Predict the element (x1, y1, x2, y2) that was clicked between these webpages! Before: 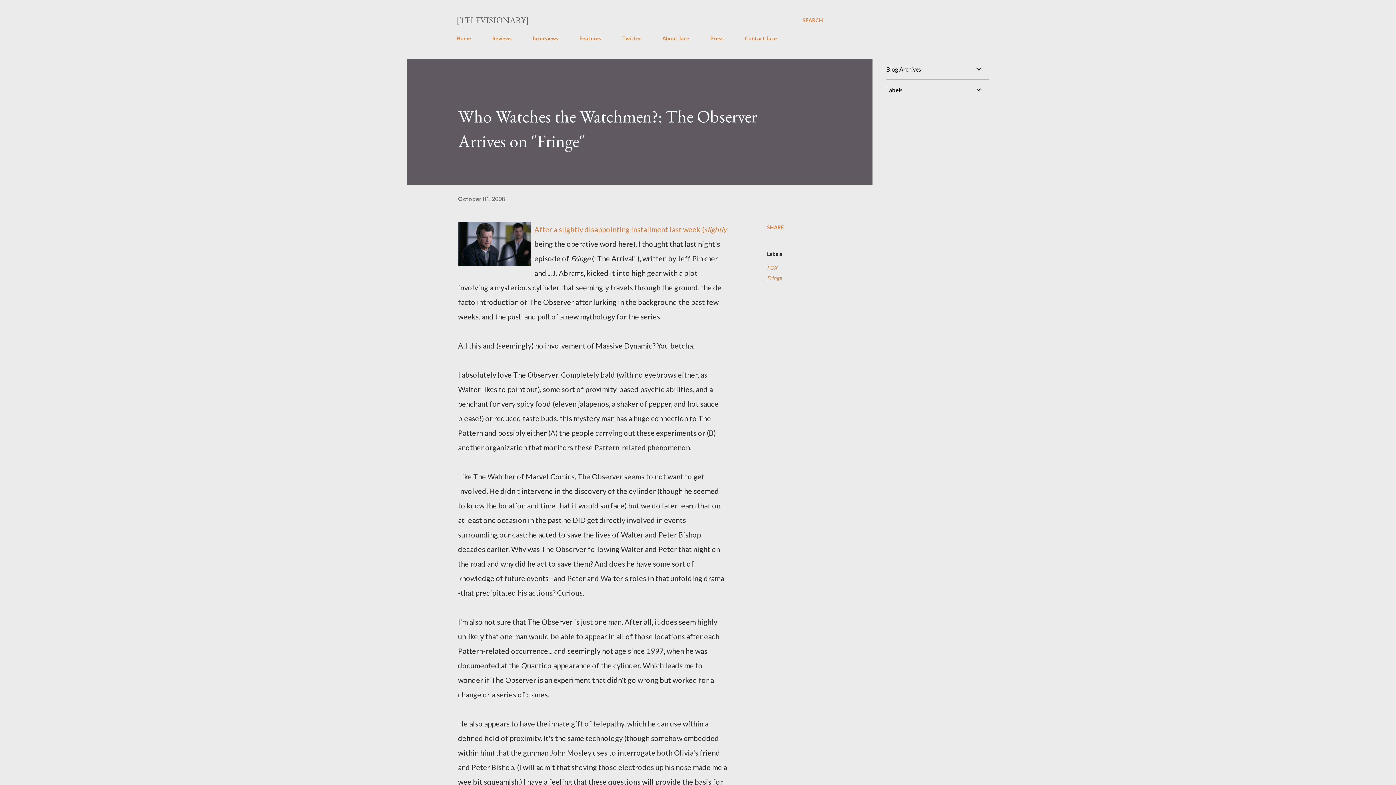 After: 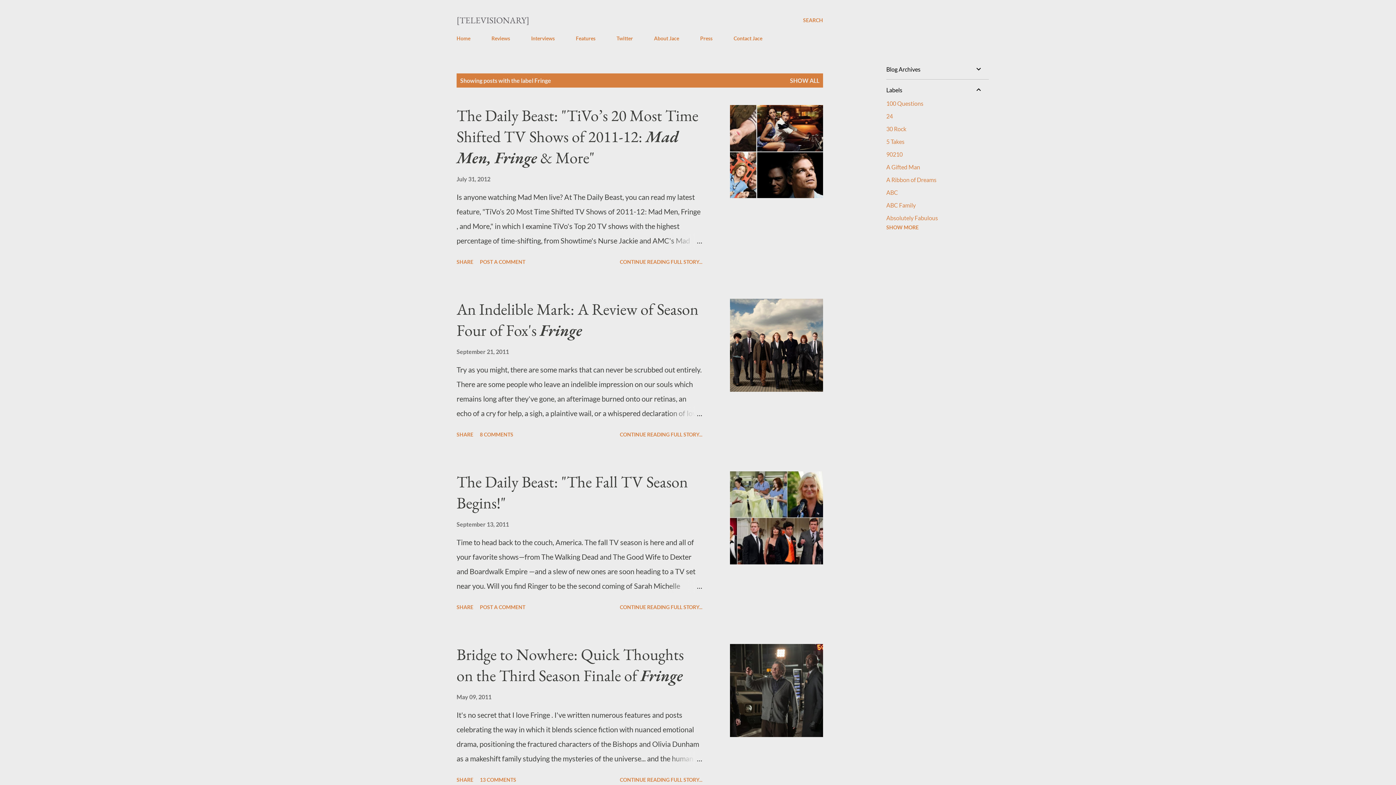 Action: label: Fringe bbox: (767, 273, 781, 283)